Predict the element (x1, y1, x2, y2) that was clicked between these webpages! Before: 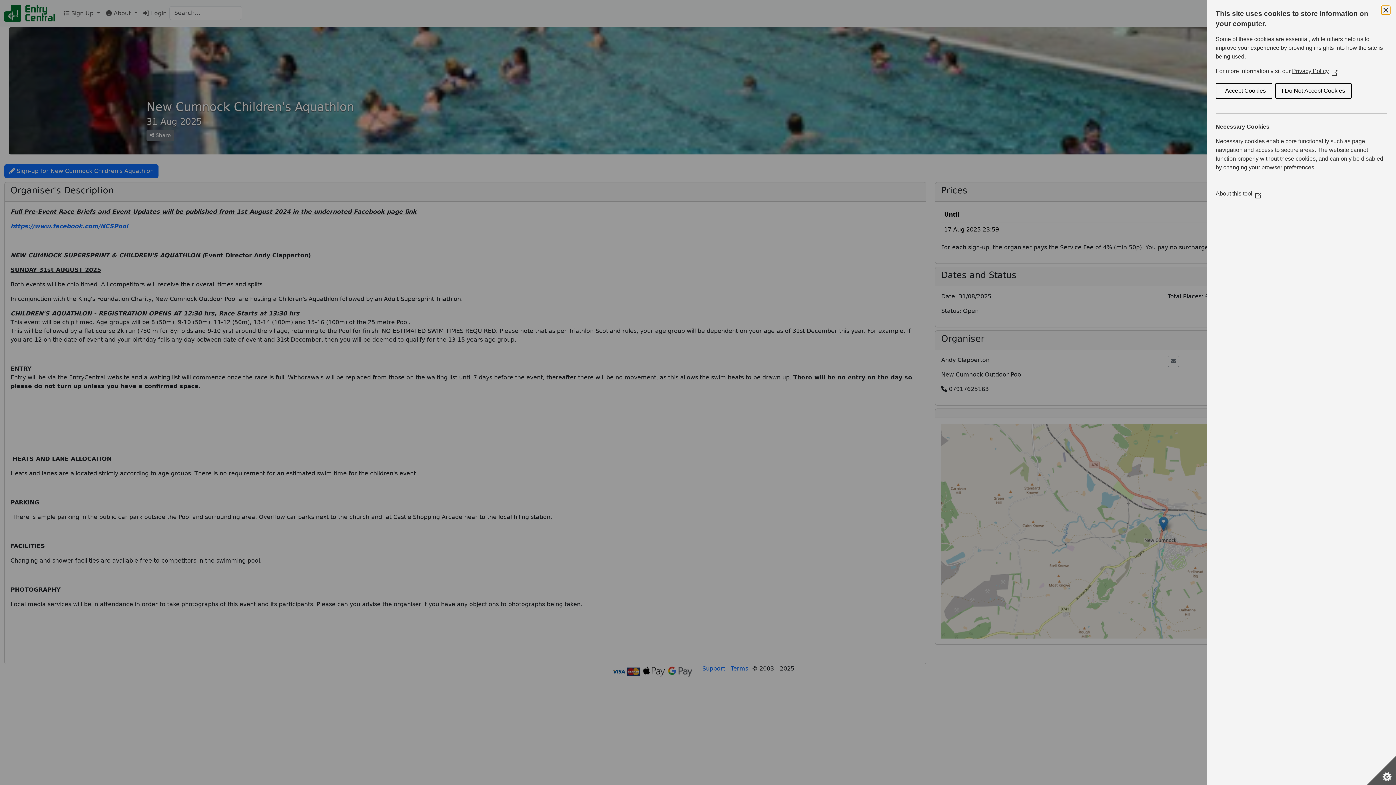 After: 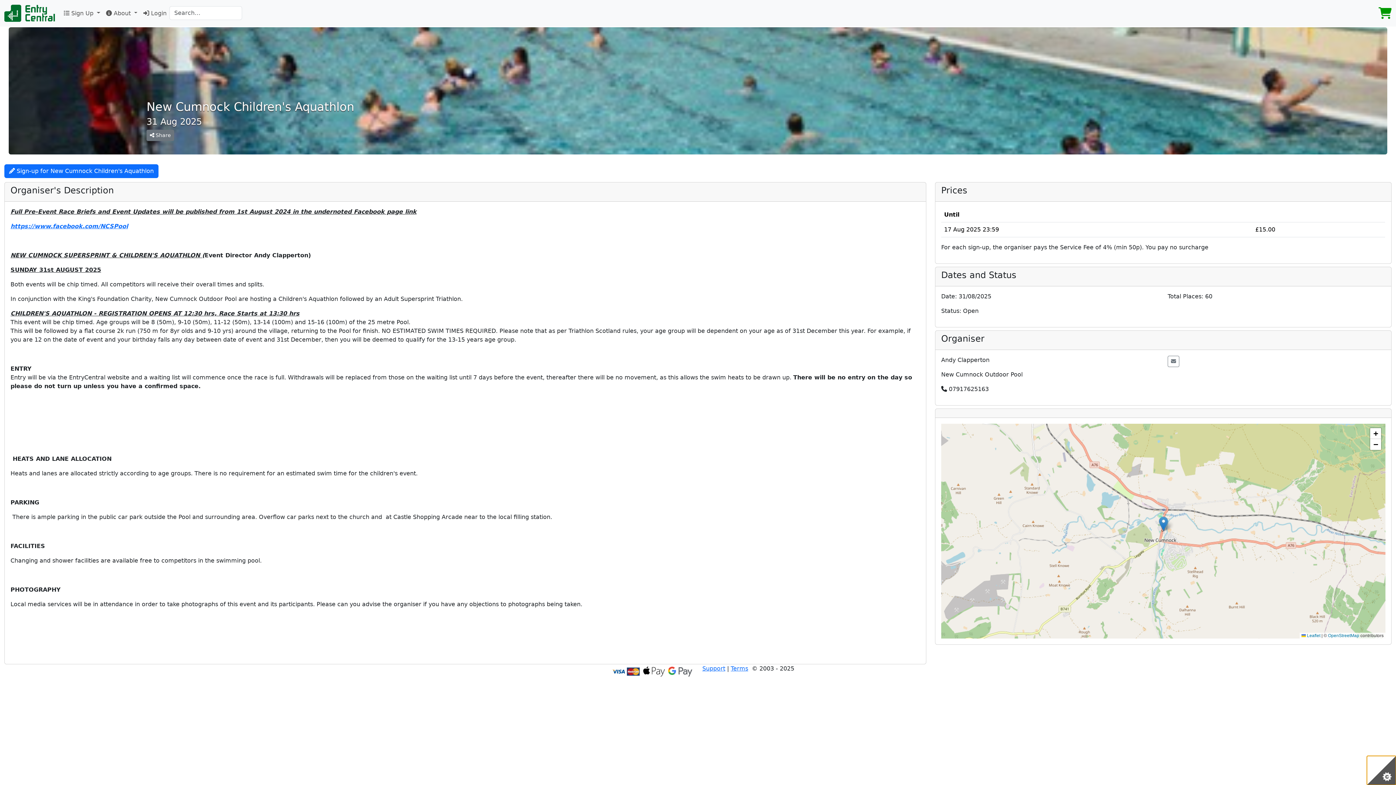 Action: label: Close Cookie Control bbox: (1381, 5, 1390, 14)